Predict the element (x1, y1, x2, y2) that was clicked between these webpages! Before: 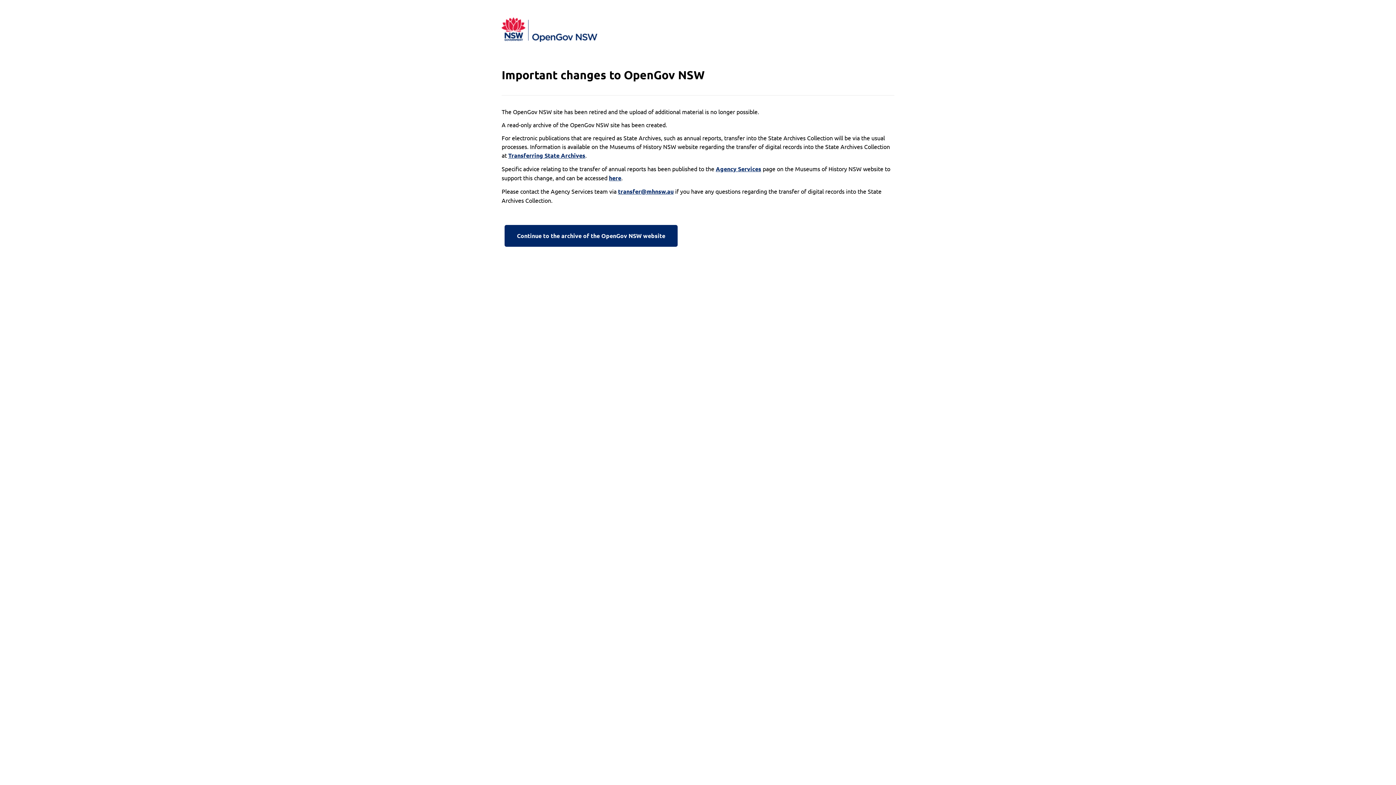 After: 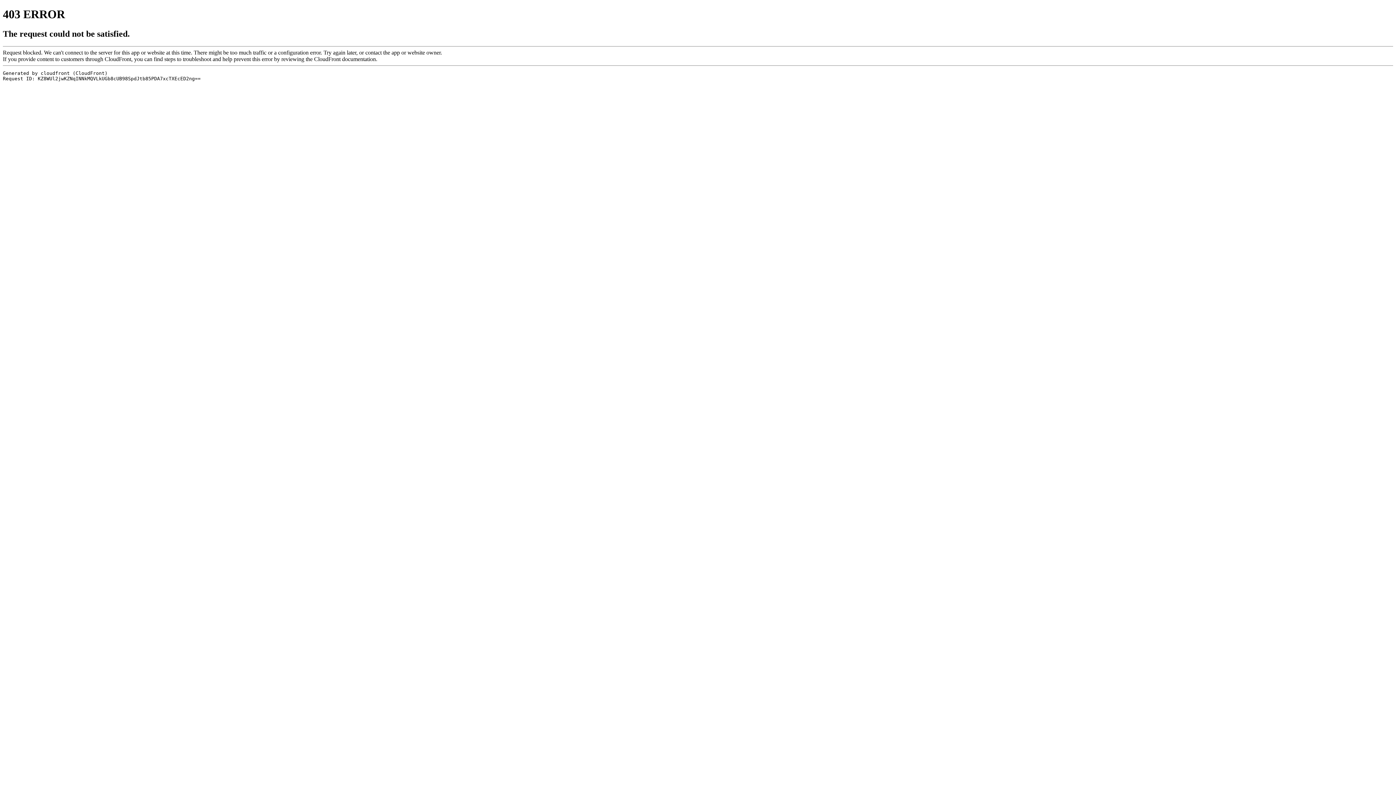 Action: bbox: (609, 173, 621, 182) label: here